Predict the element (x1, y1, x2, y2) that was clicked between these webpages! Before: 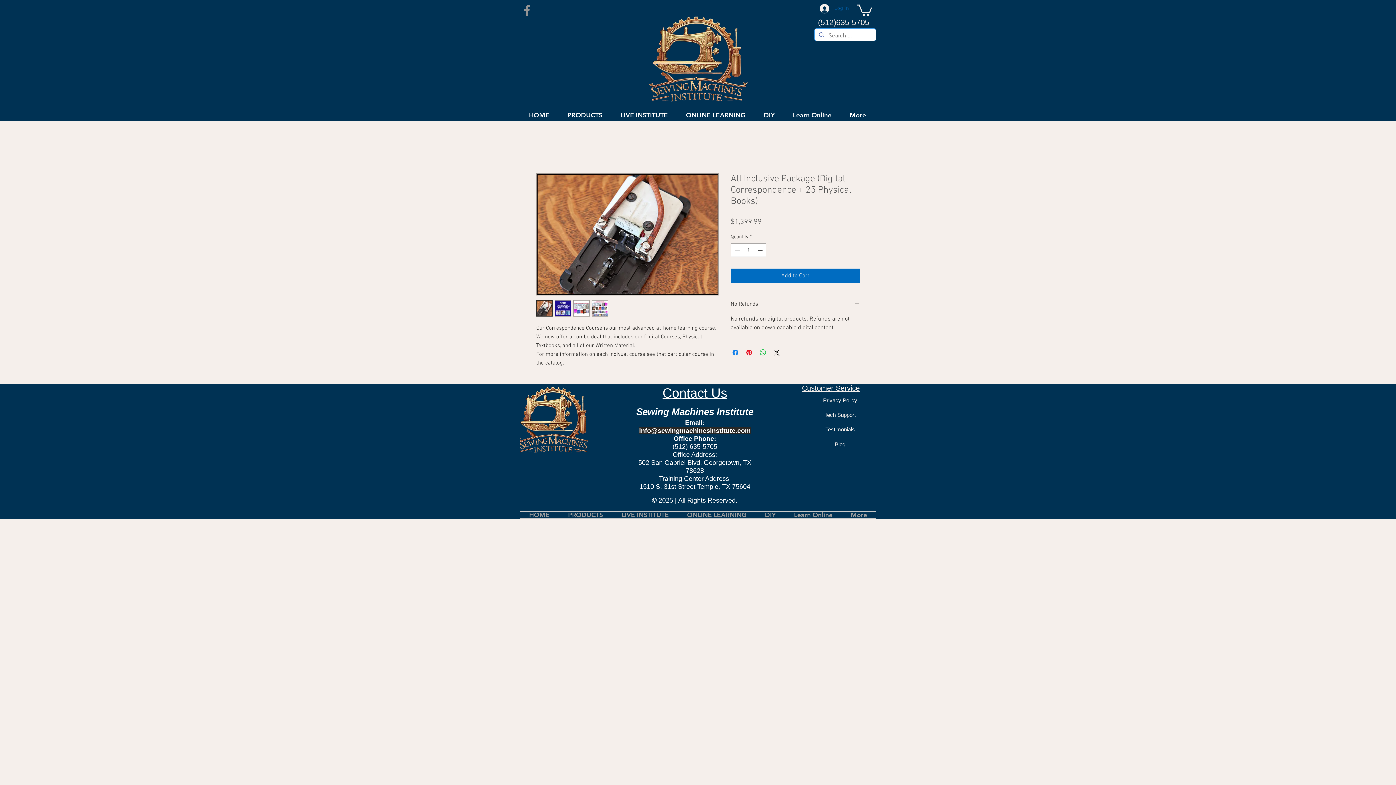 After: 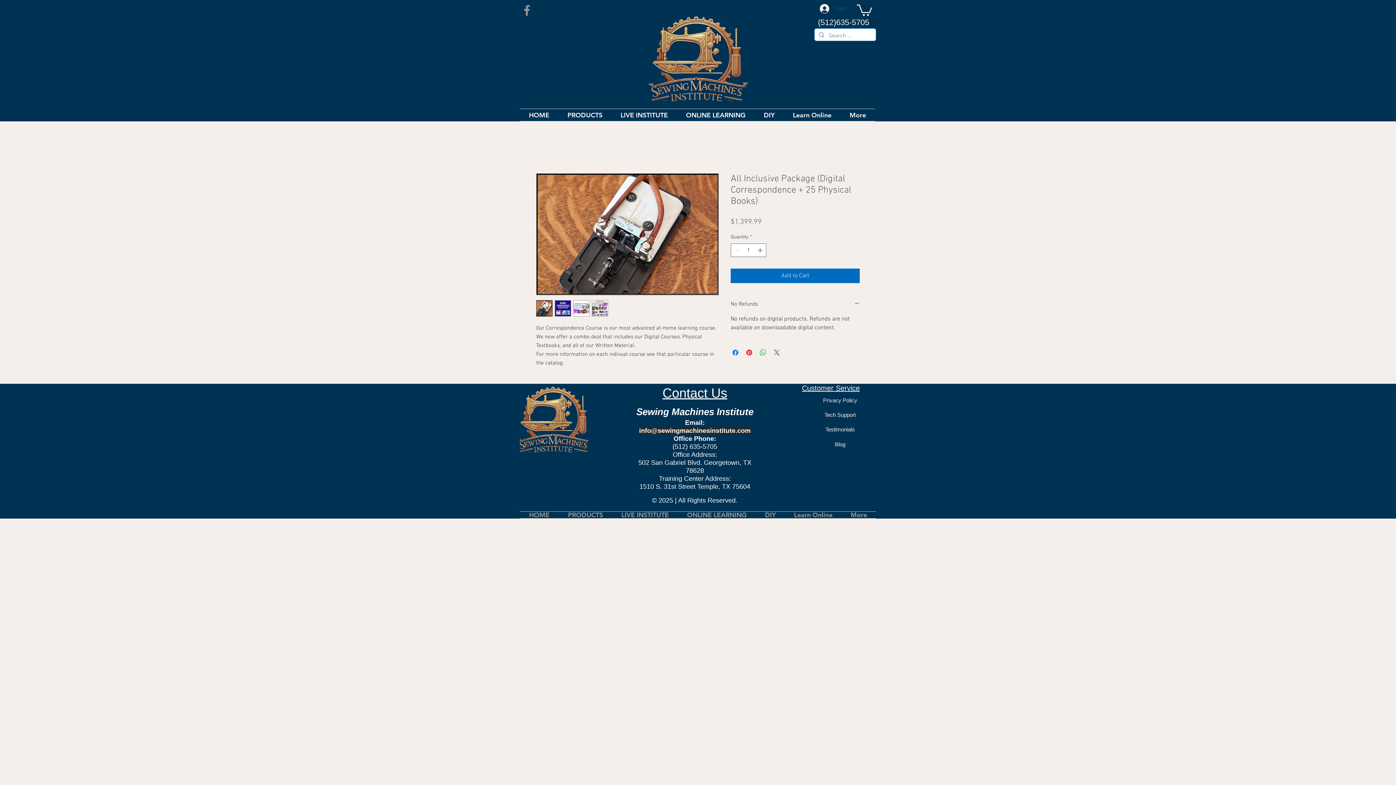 Action: label: Share on X bbox: (772, 348, 781, 357)